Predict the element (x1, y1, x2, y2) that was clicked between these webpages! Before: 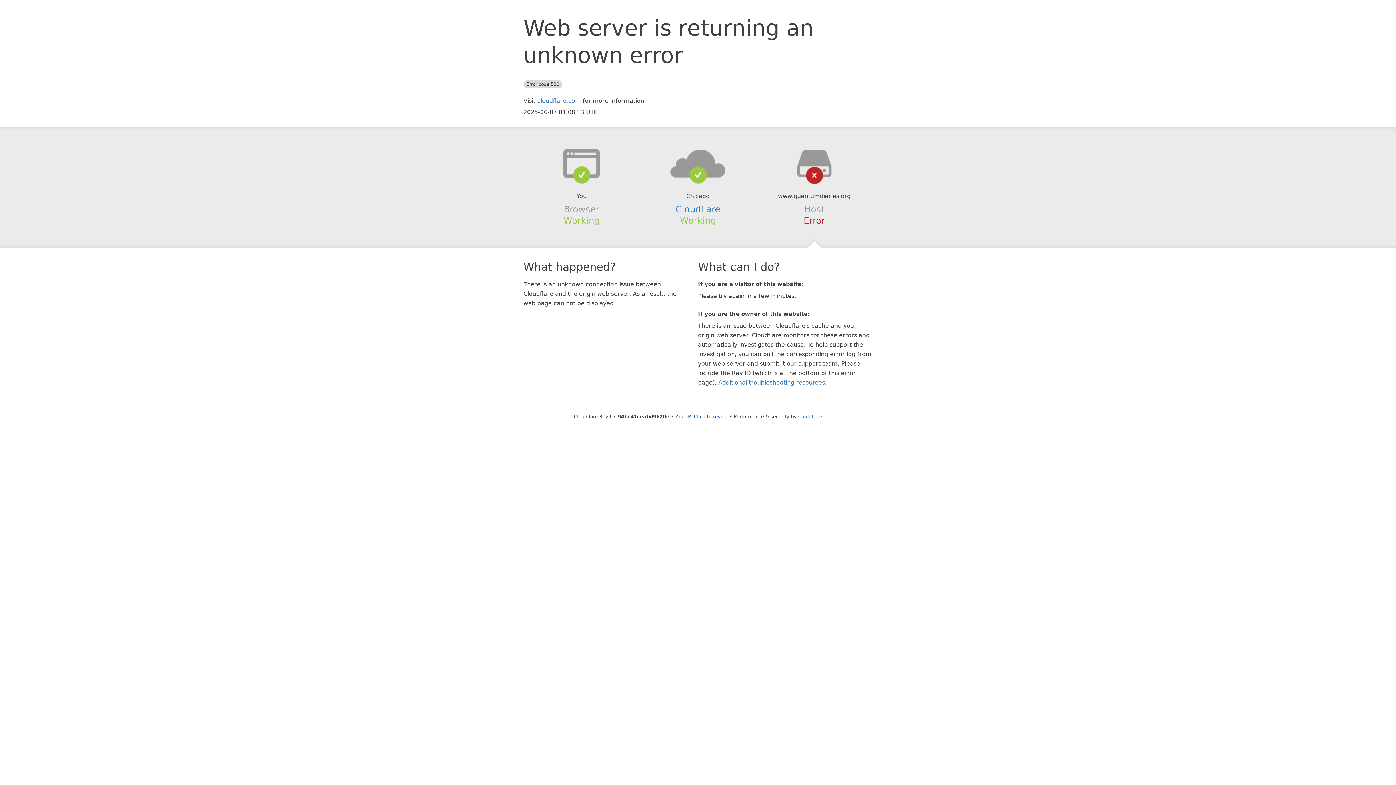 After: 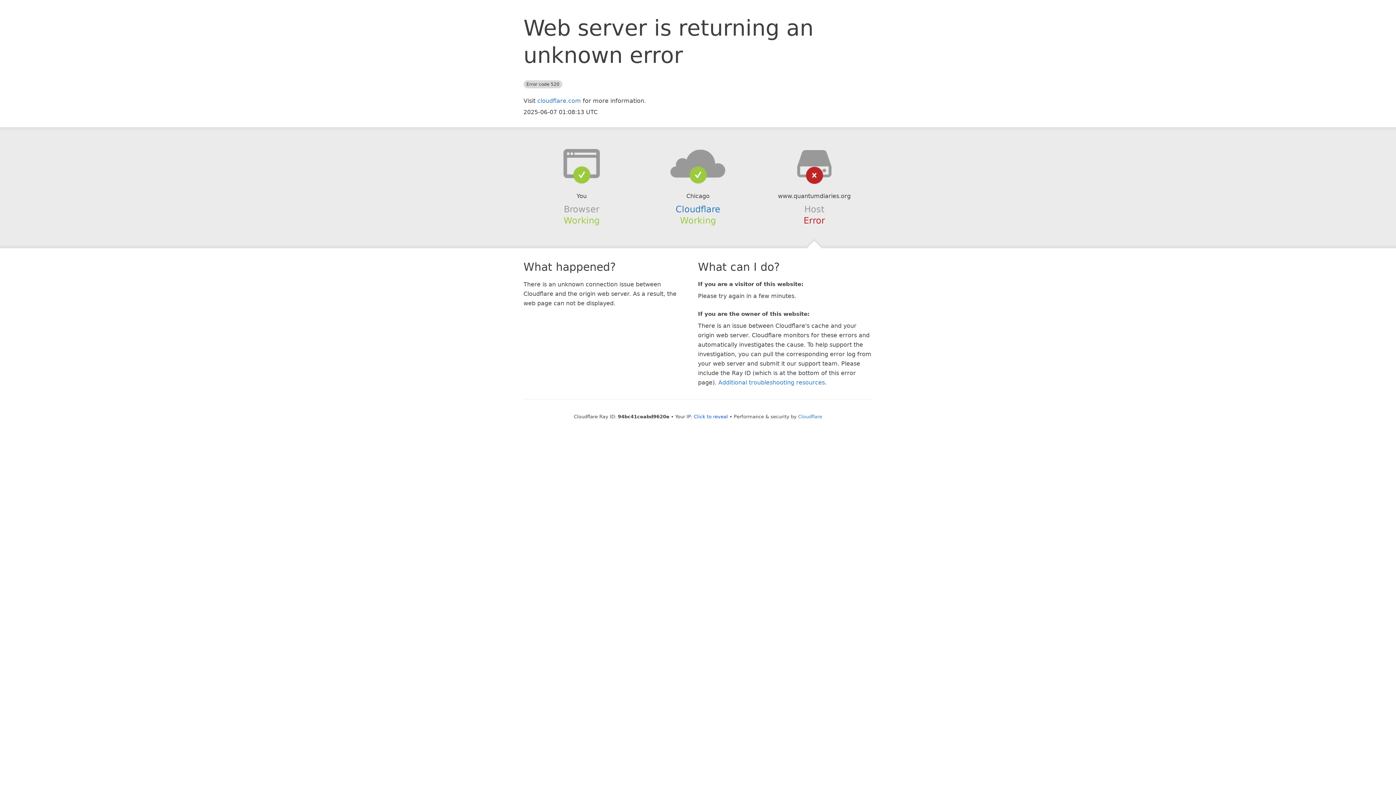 Action: bbox: (639, 148, 756, 178)